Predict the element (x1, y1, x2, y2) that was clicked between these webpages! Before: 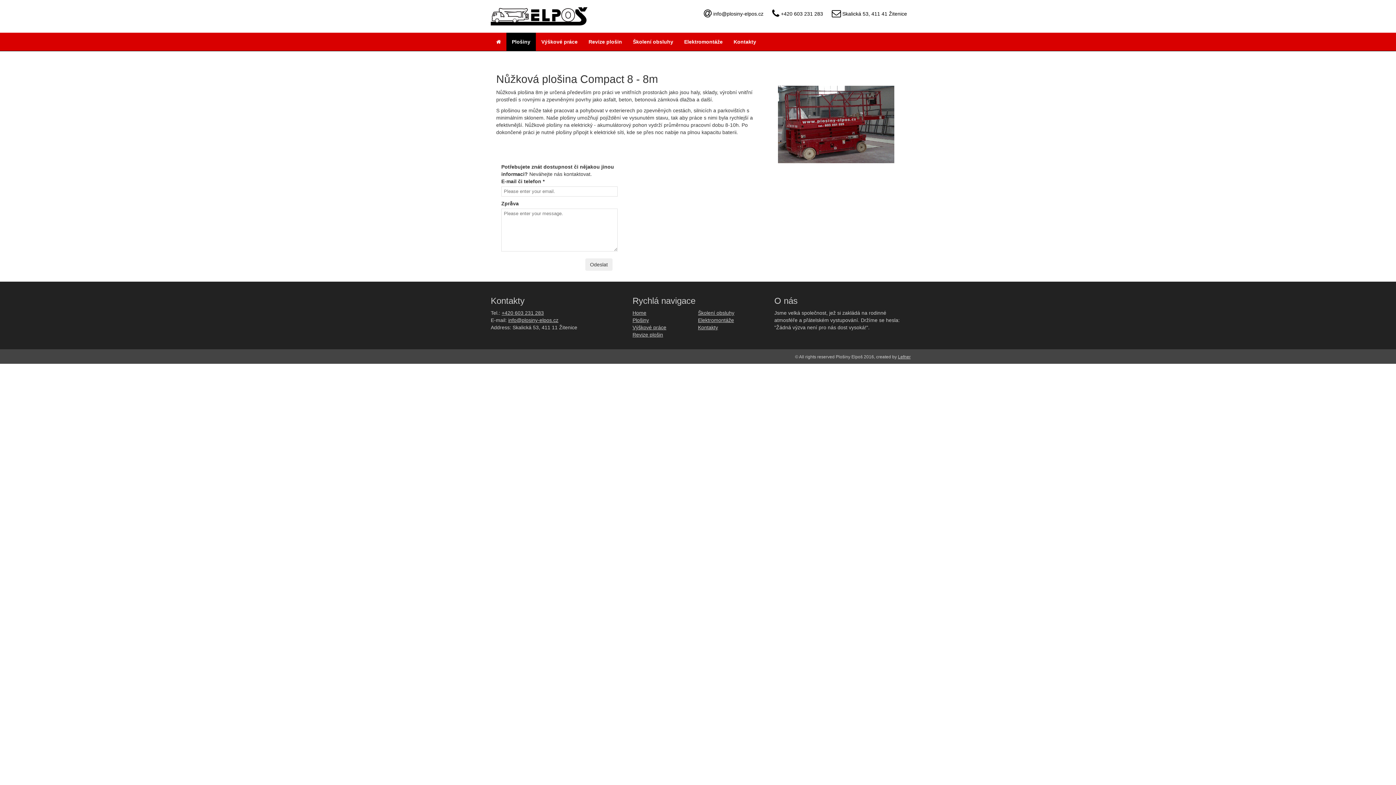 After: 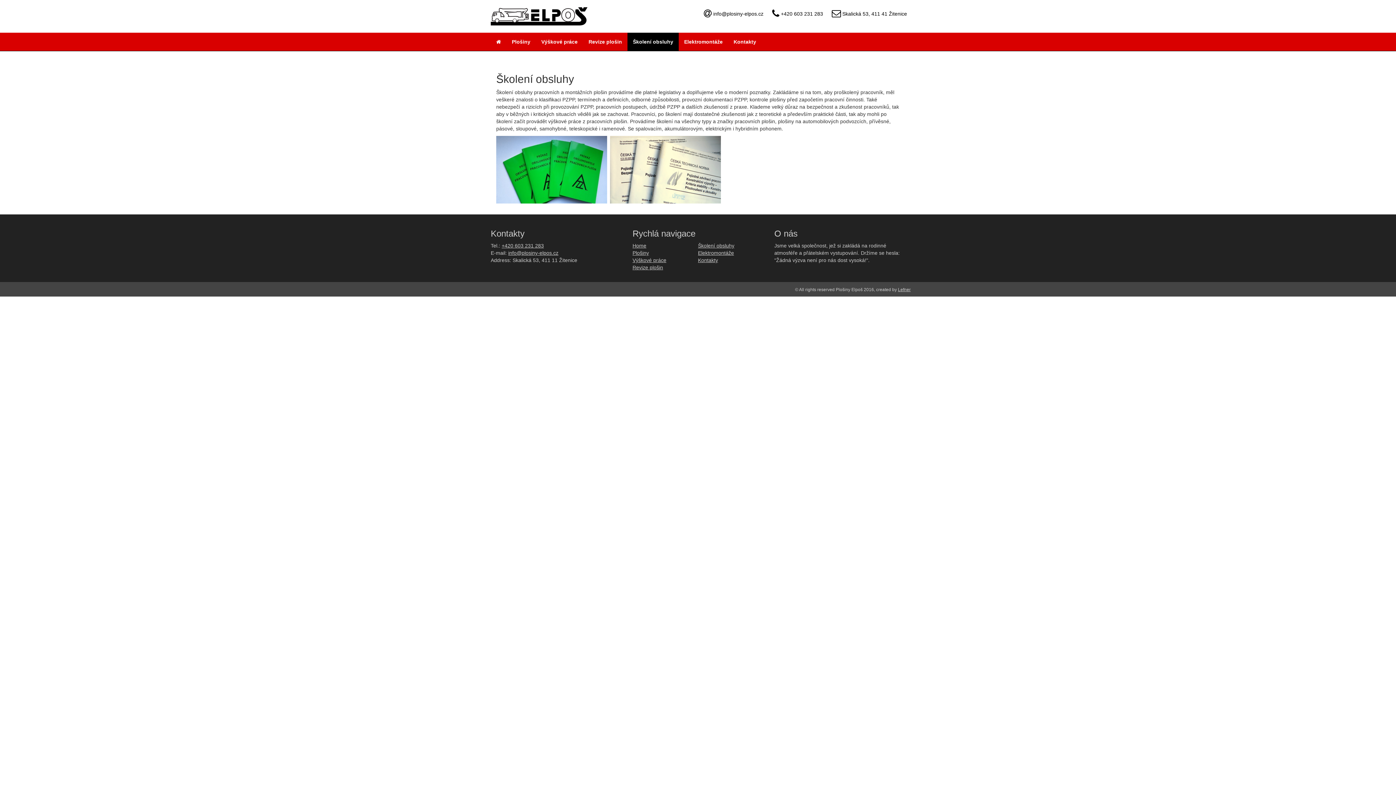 Action: label: Školení obsluhy bbox: (627, 32, 678, 50)